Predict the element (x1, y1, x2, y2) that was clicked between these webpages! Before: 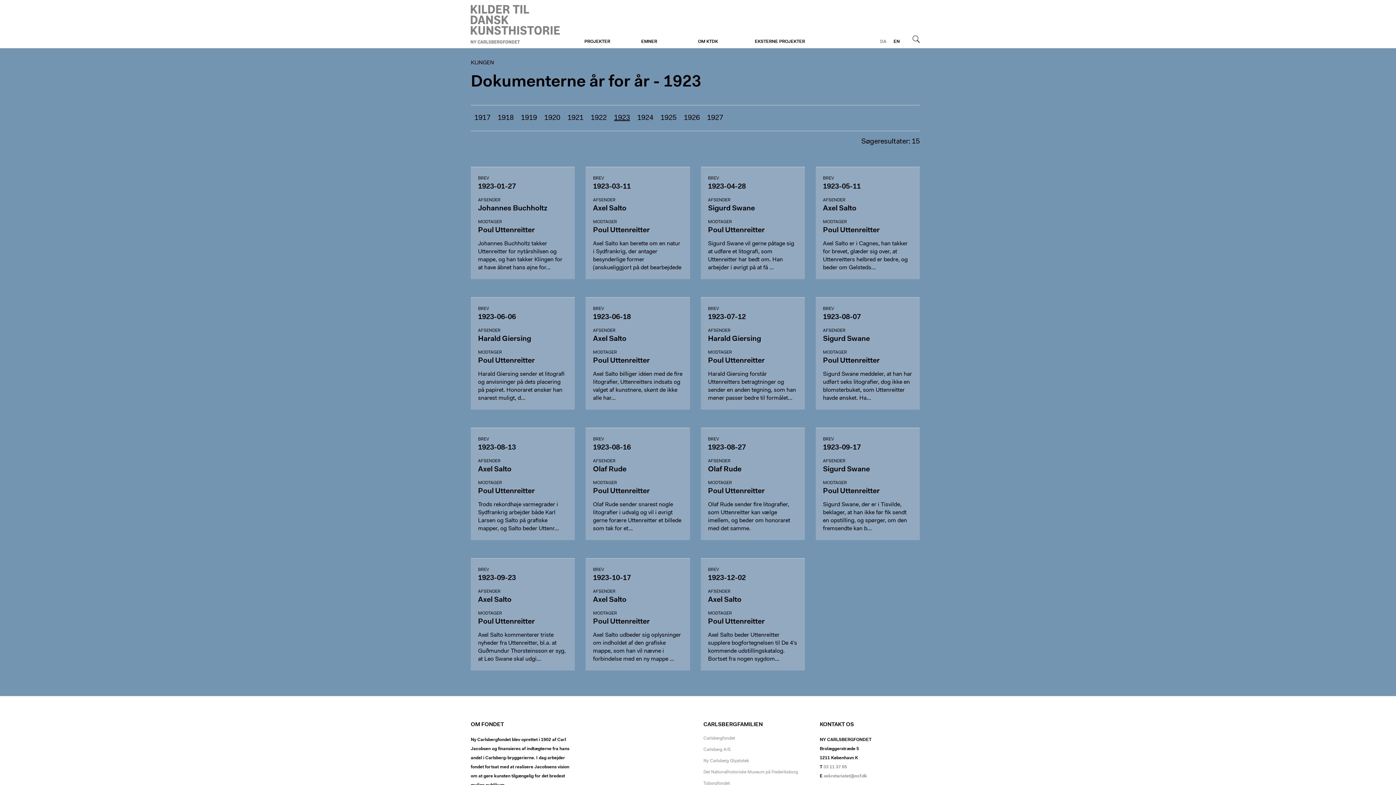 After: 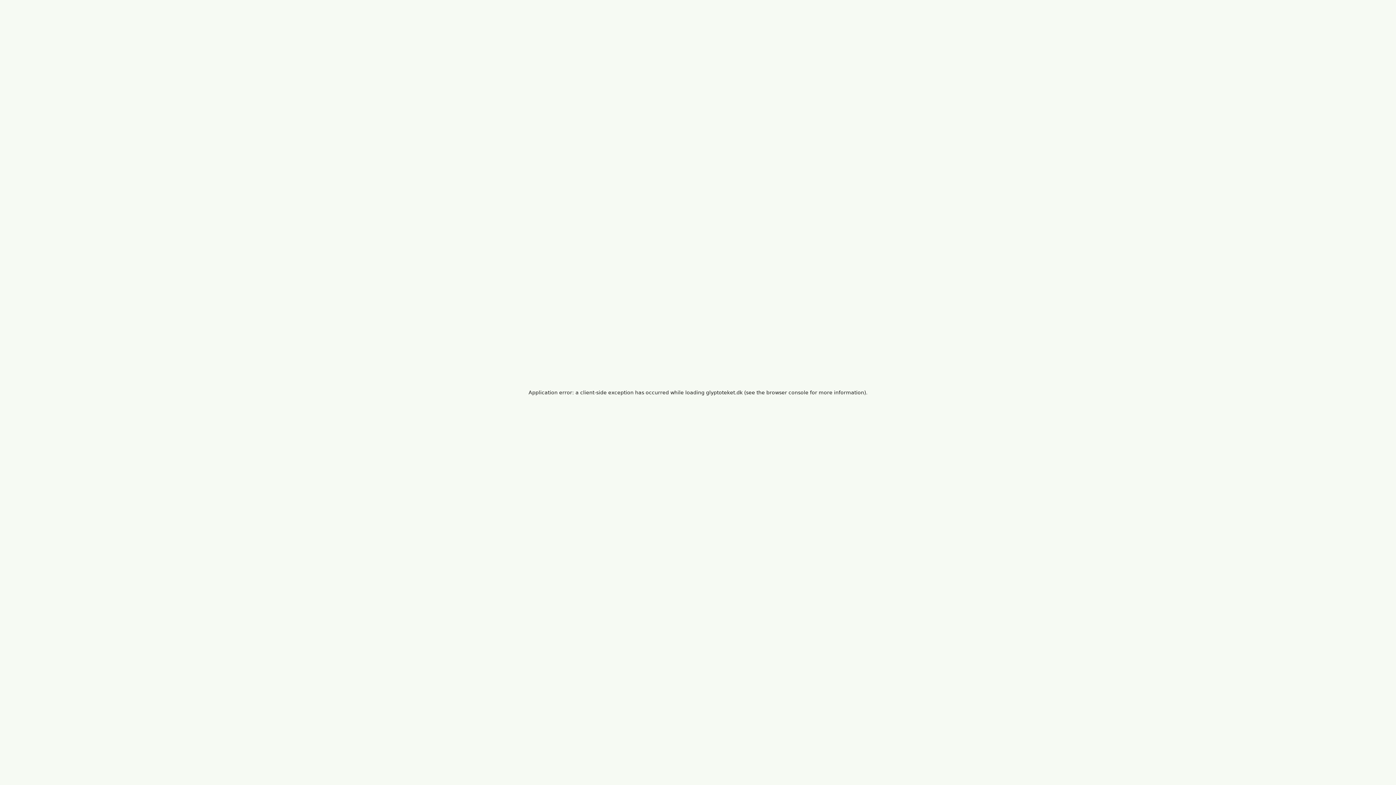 Action: bbox: (703, 759, 749, 763) label: Ny Carlsberg Glyptotek